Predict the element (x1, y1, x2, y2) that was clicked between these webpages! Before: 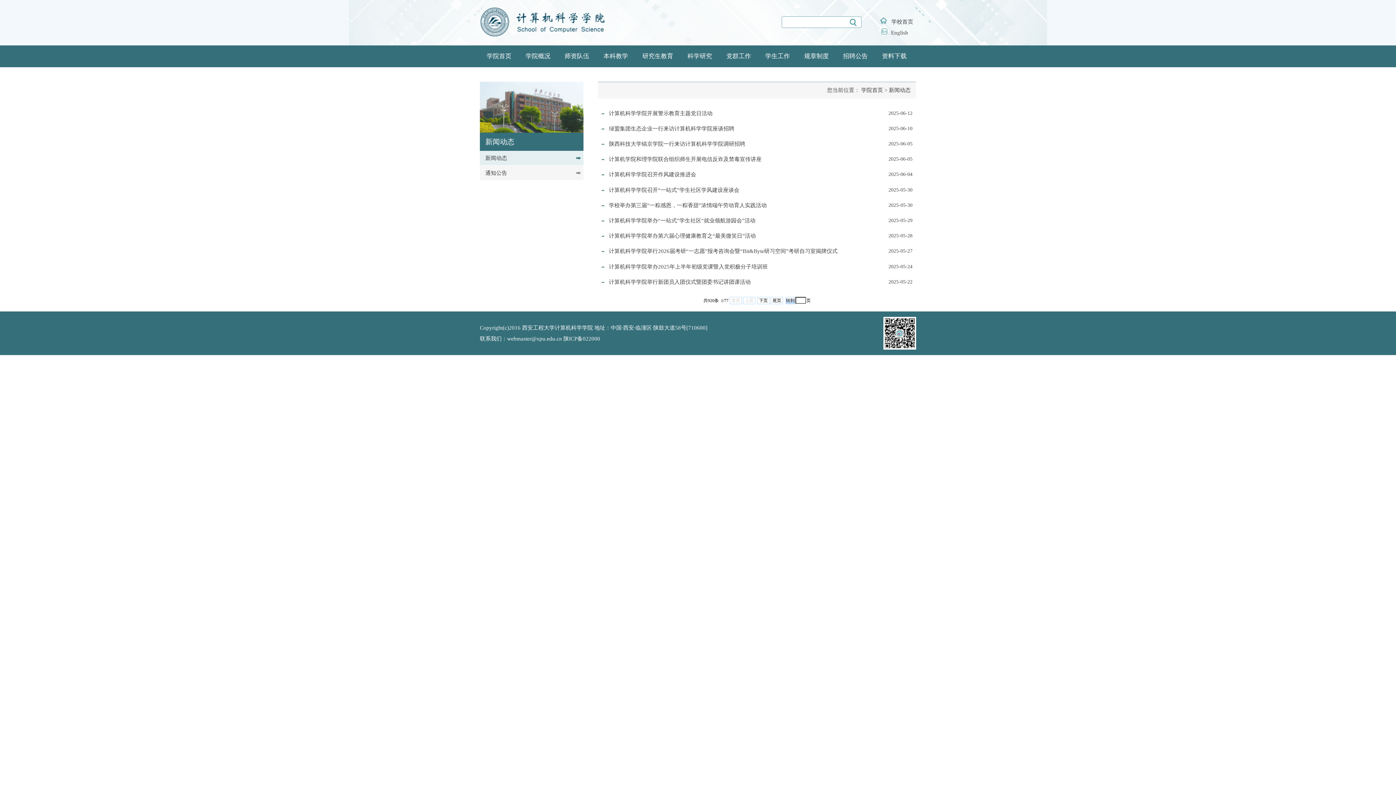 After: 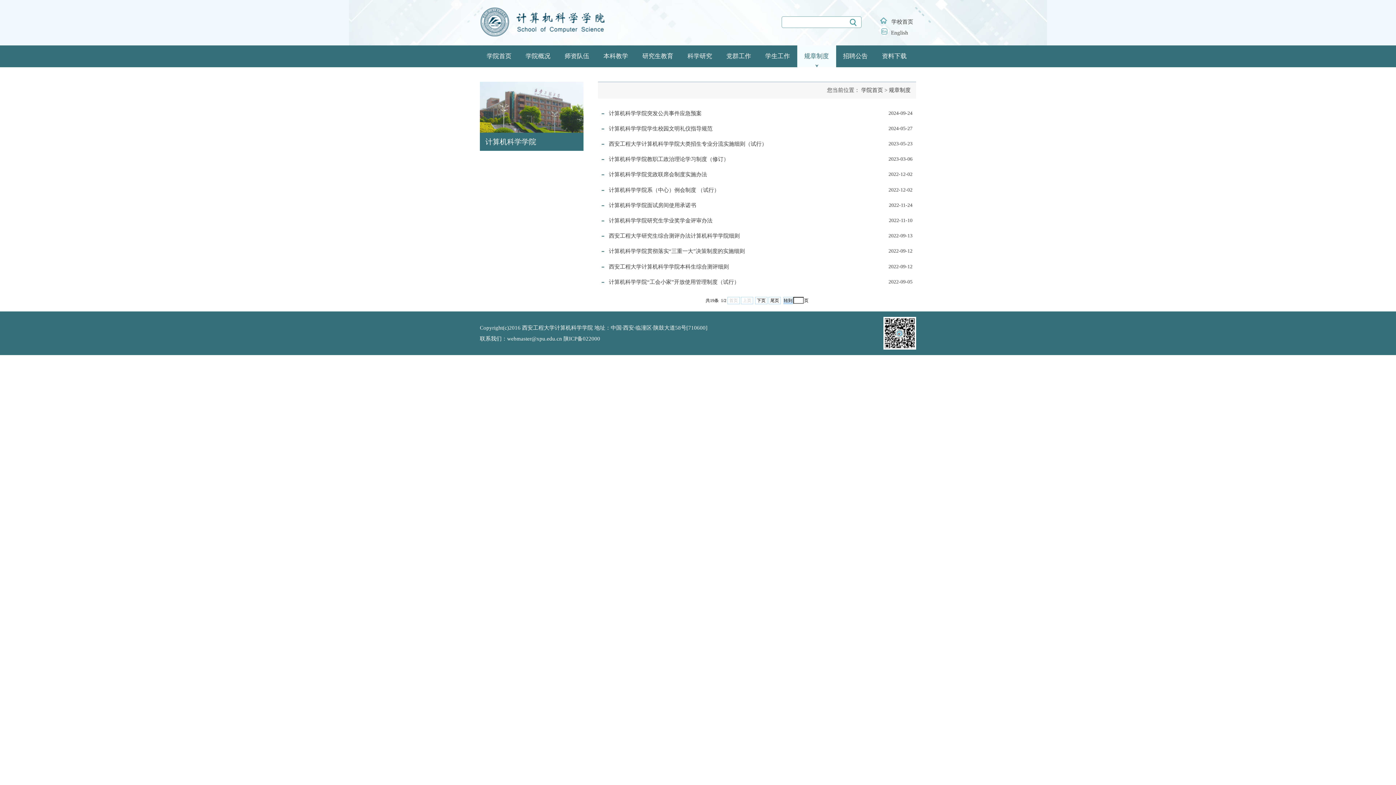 Action: label: 规章制度 bbox: (797, 45, 836, 67)